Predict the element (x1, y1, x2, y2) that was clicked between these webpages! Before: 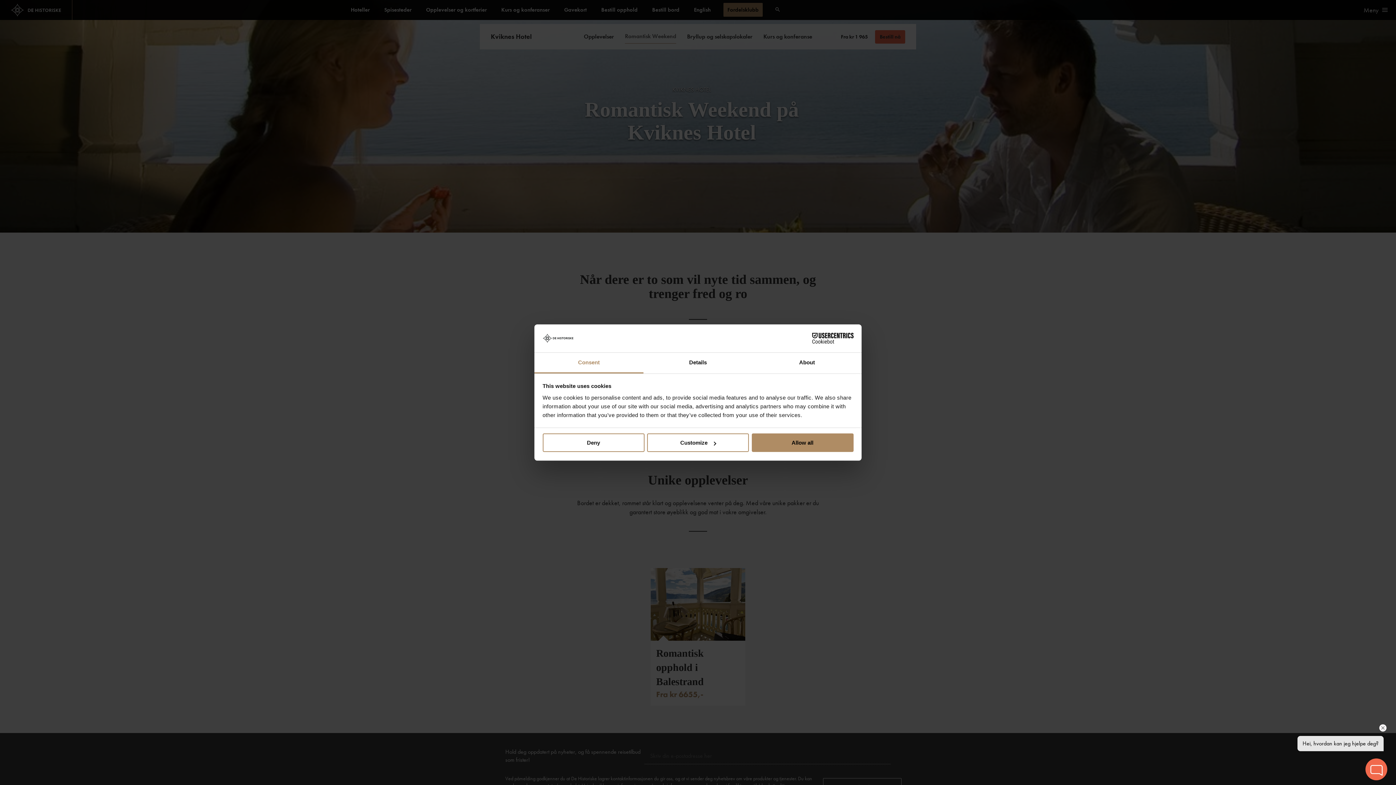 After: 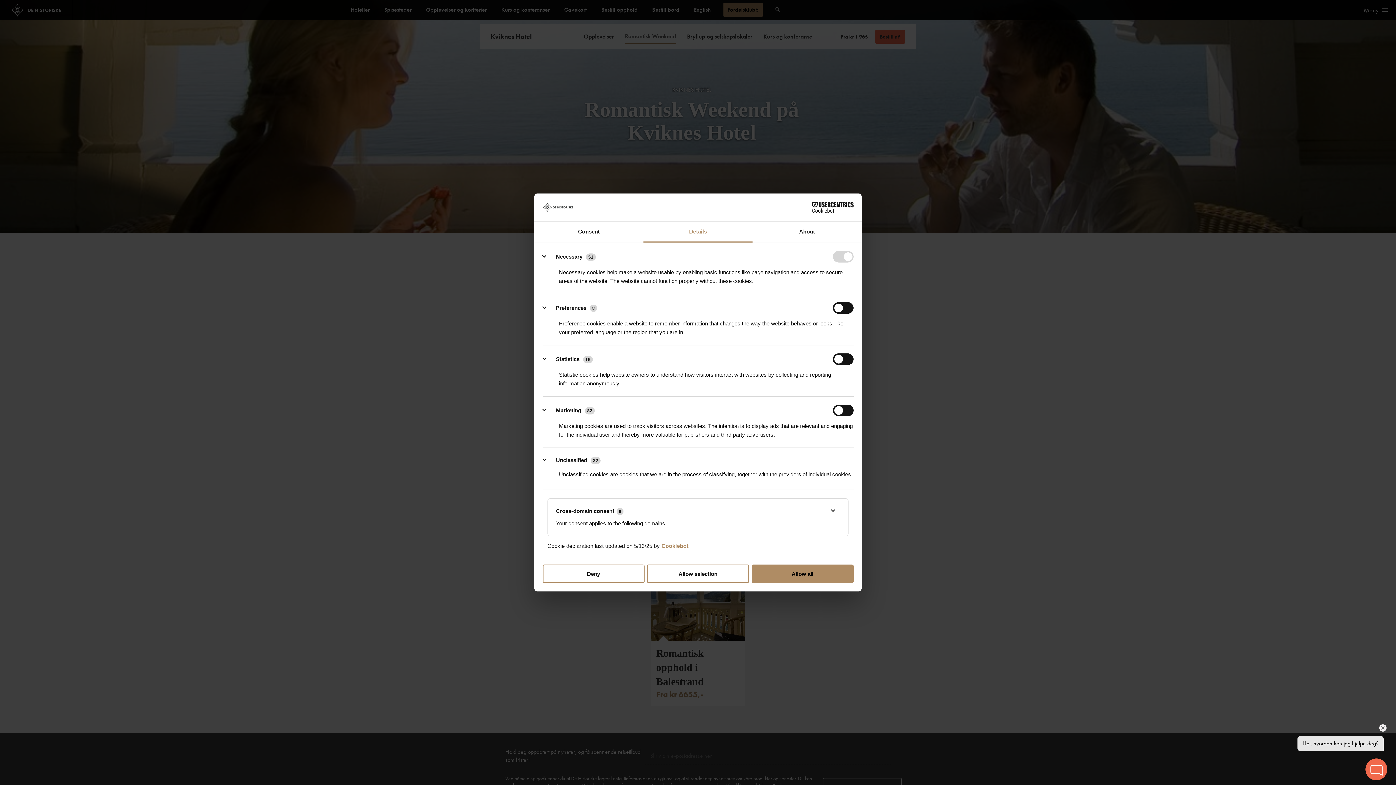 Action: label: Customize bbox: (647, 433, 749, 452)